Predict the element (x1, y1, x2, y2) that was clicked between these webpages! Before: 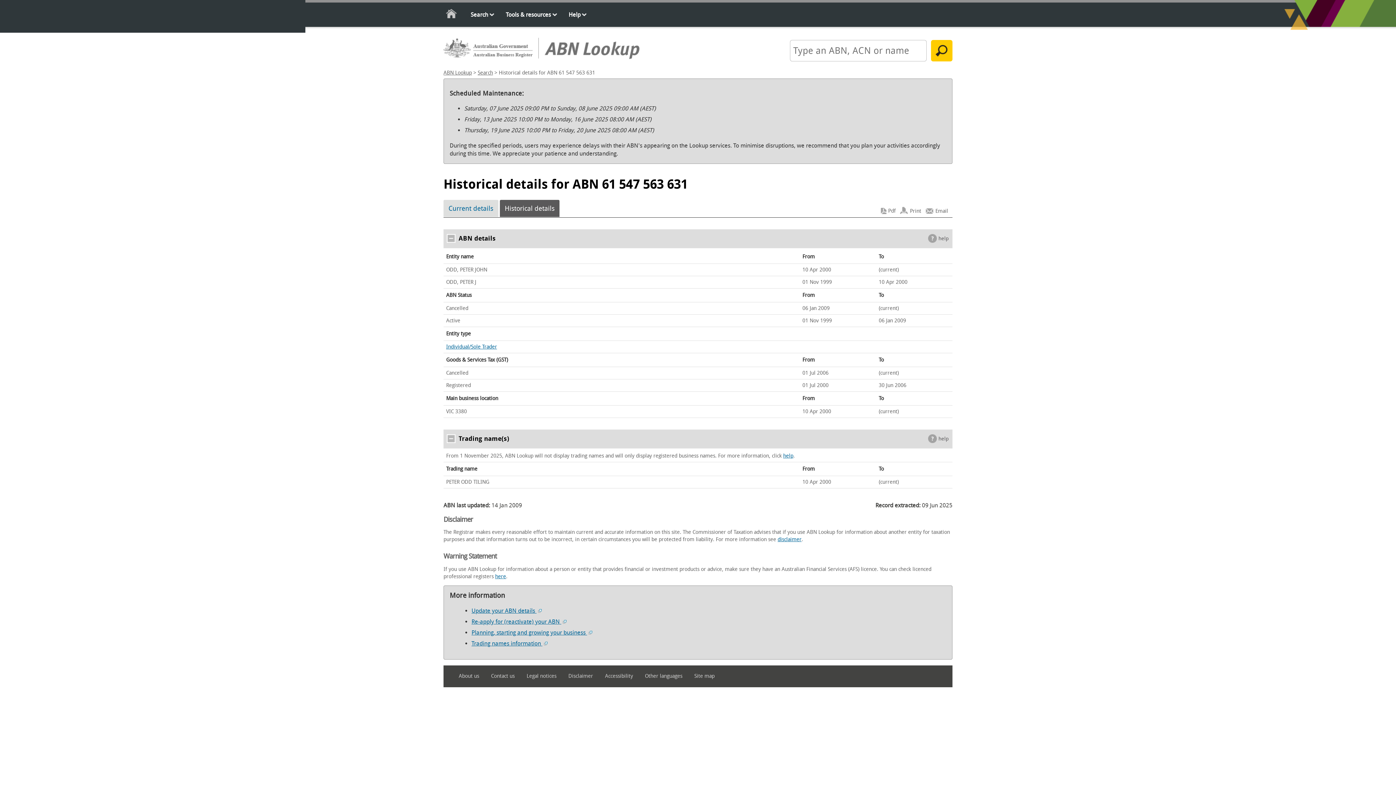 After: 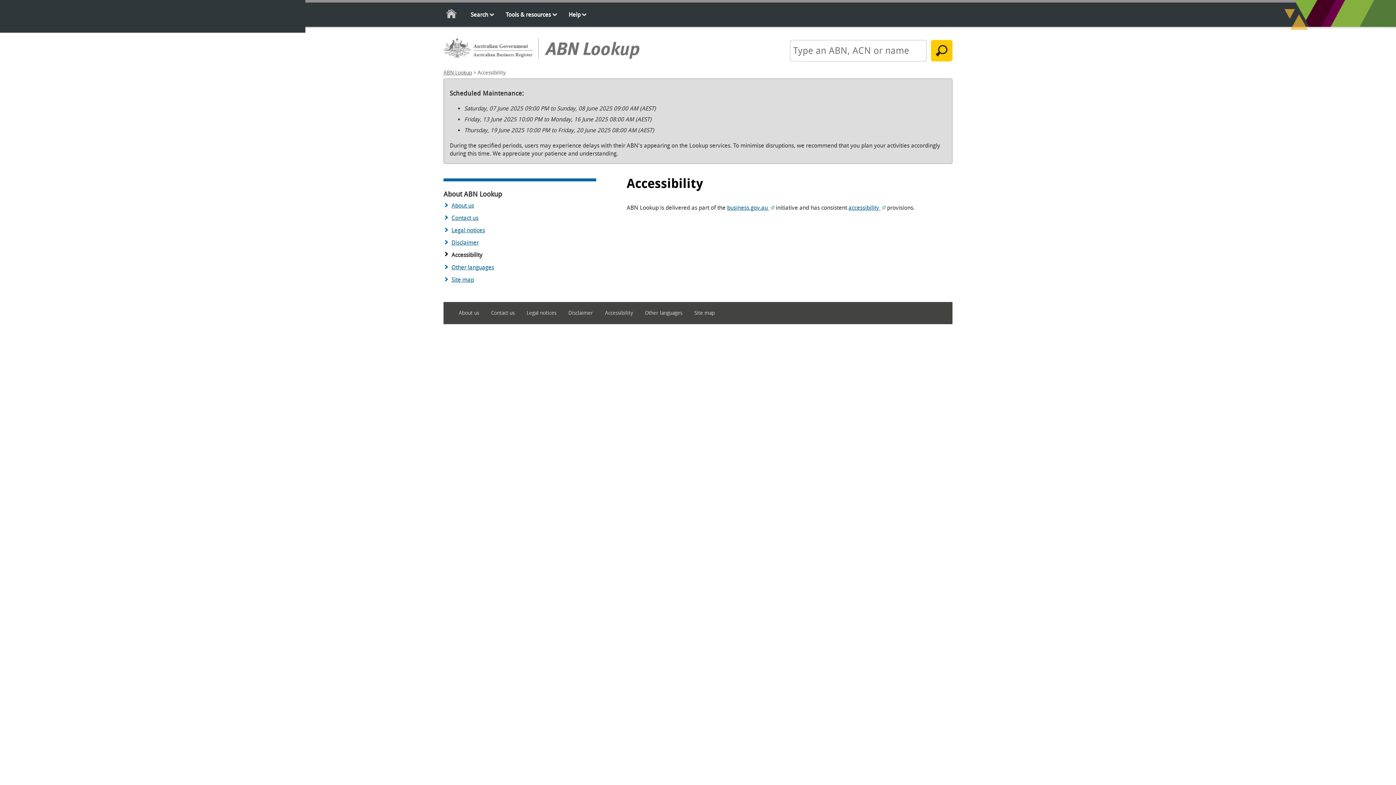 Action: label: Accessibility bbox: (605, 670, 643, 682)